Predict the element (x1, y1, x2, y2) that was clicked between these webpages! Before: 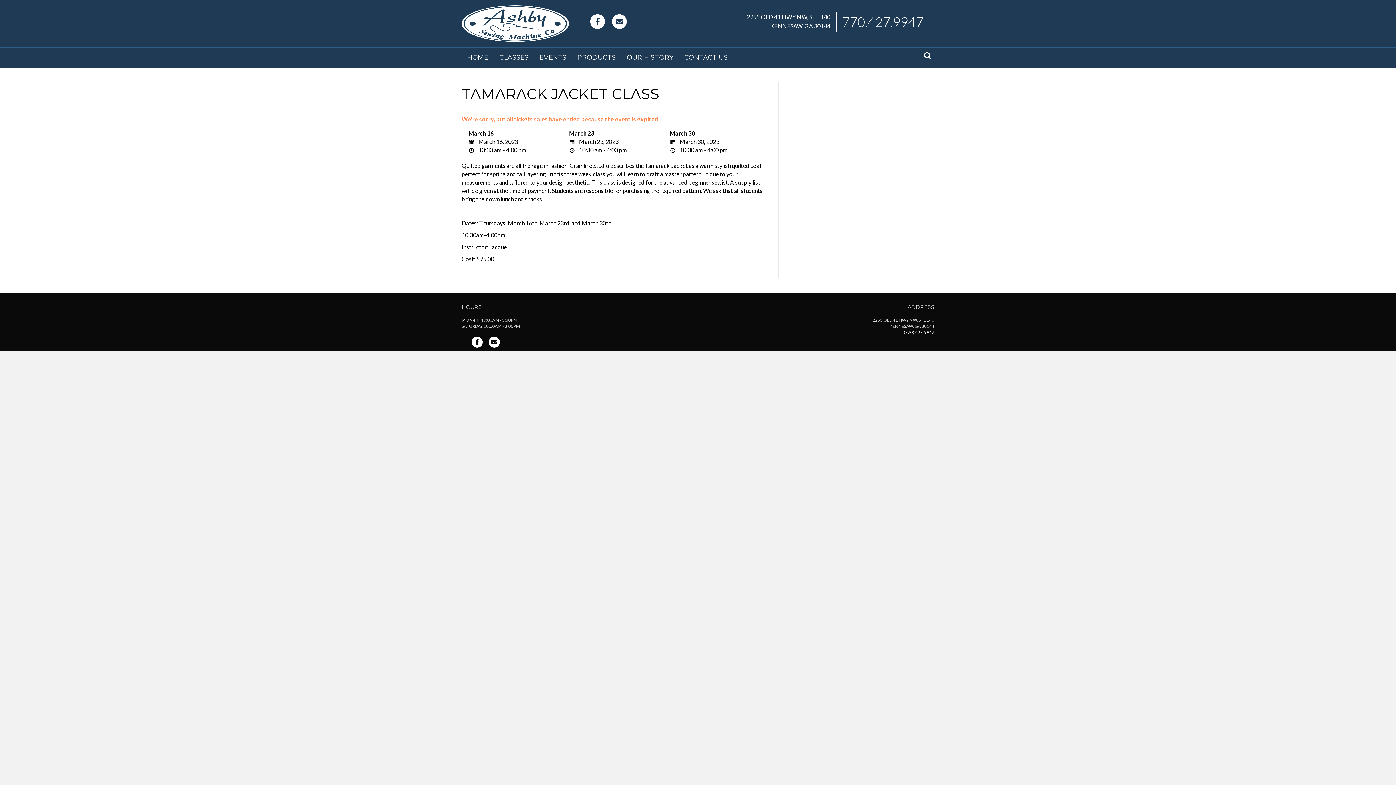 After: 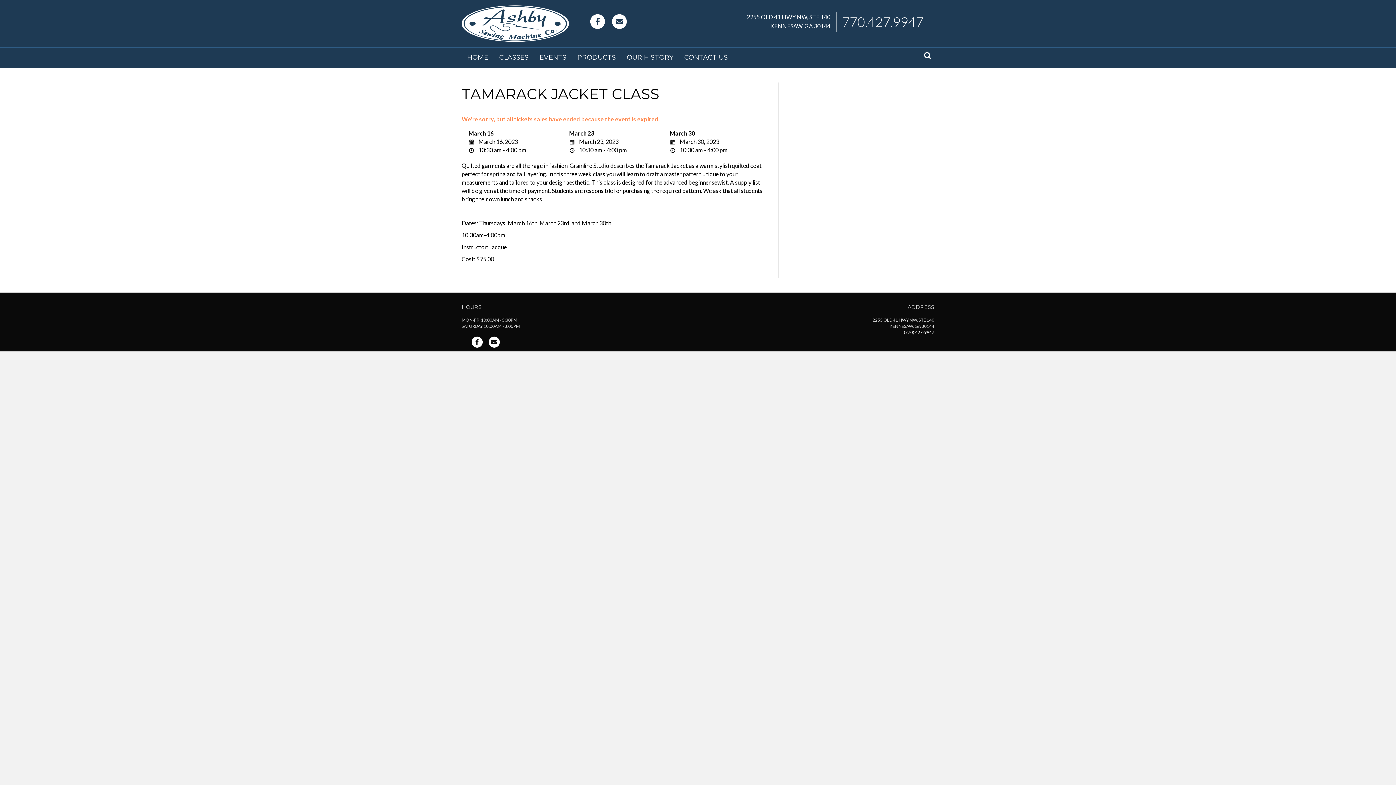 Action: bbox: (610, 14, 629, 29) label: Email